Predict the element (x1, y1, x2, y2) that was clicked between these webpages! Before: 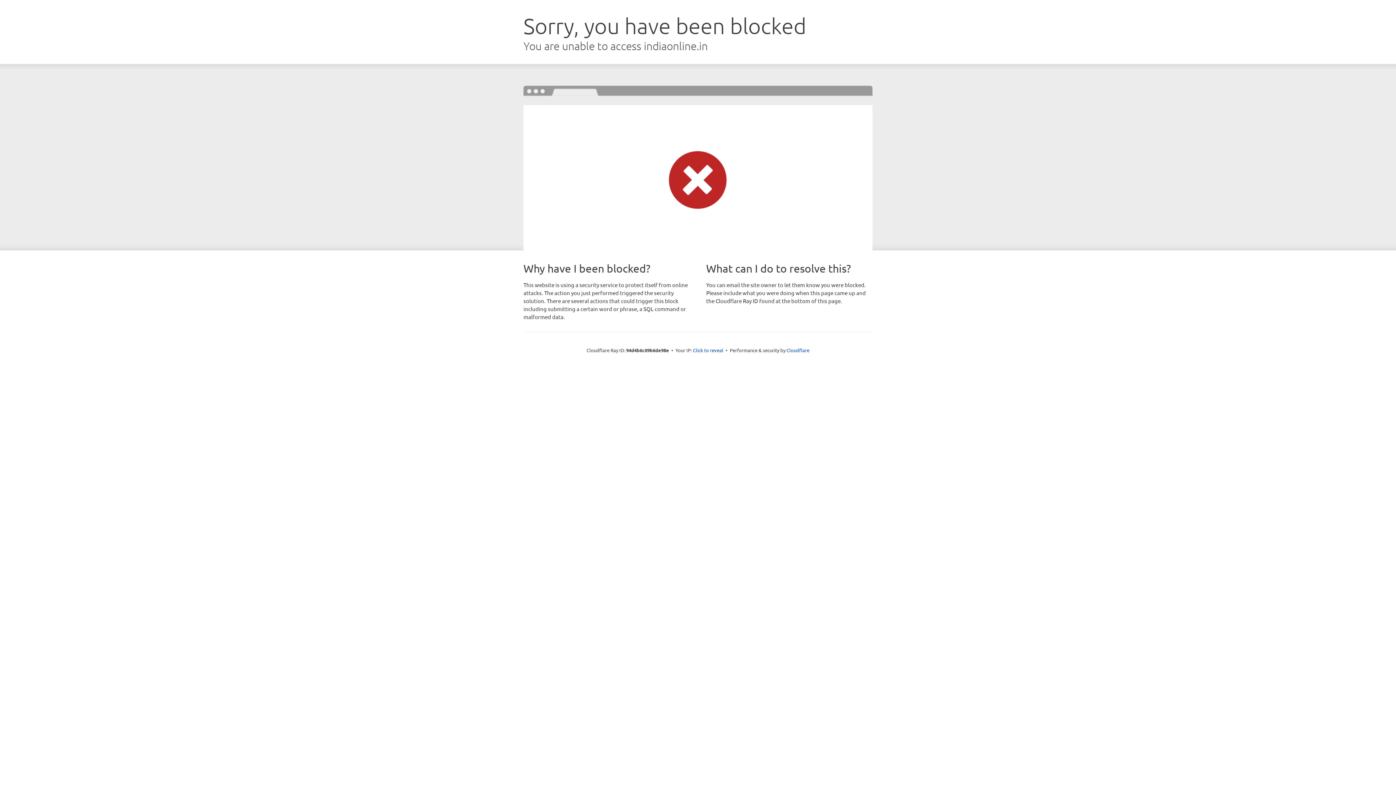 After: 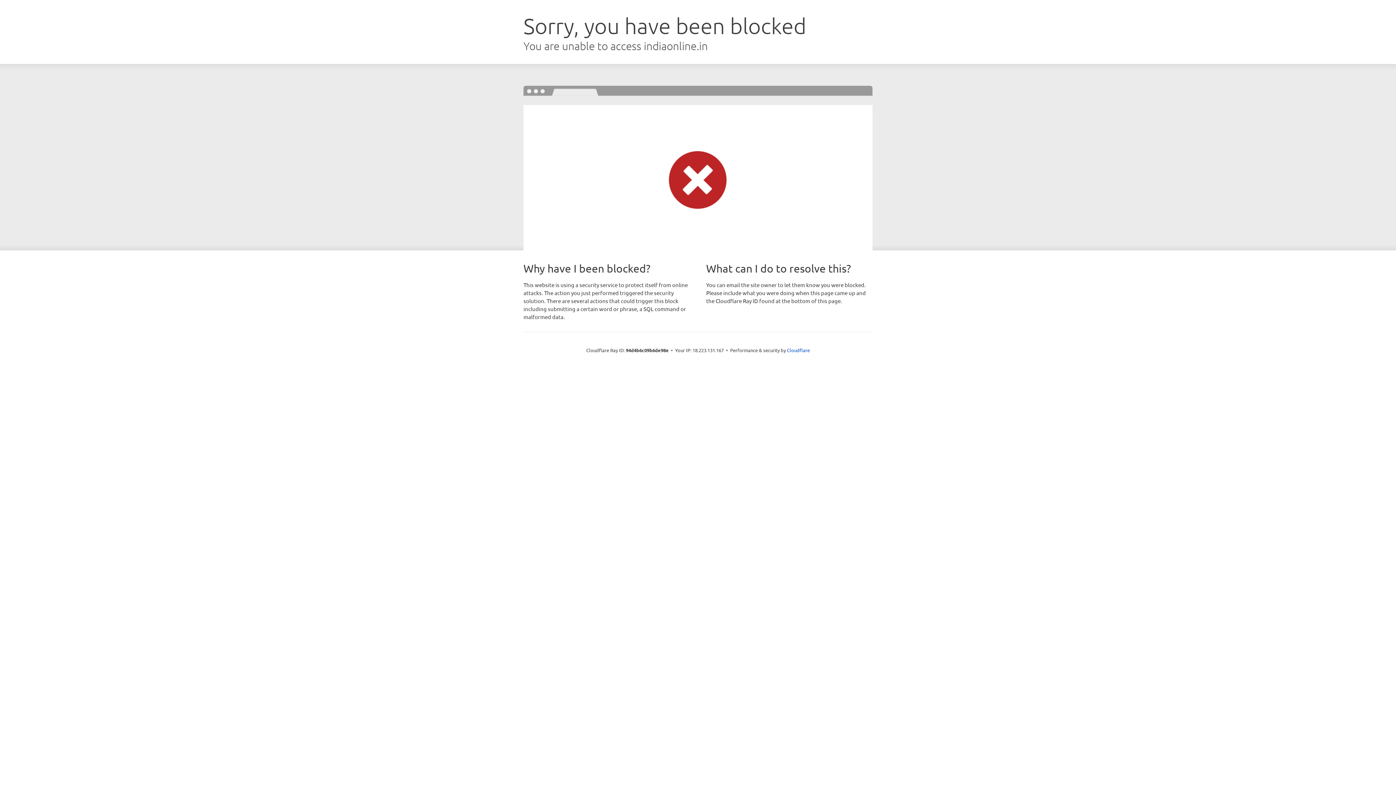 Action: label: Click to reveal bbox: (693, 346, 723, 353)